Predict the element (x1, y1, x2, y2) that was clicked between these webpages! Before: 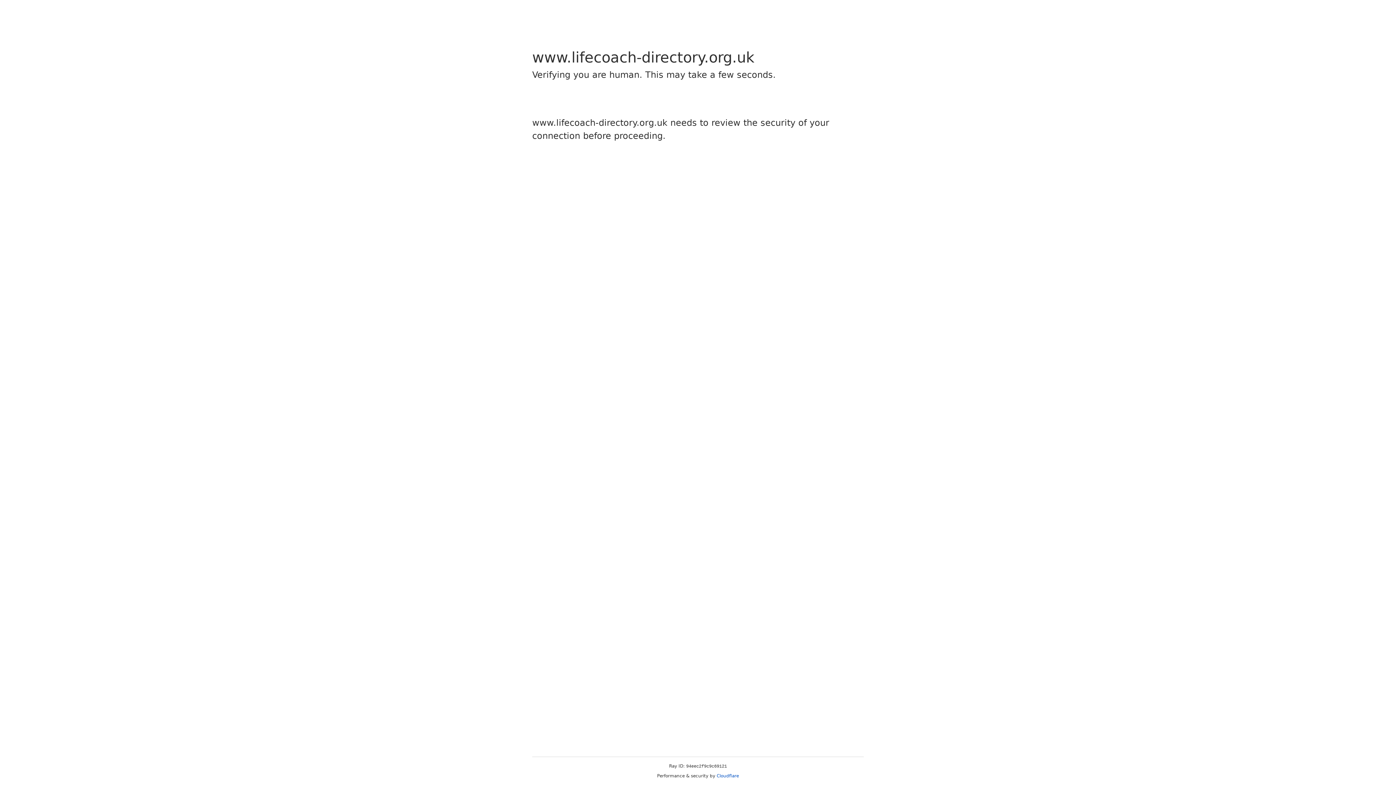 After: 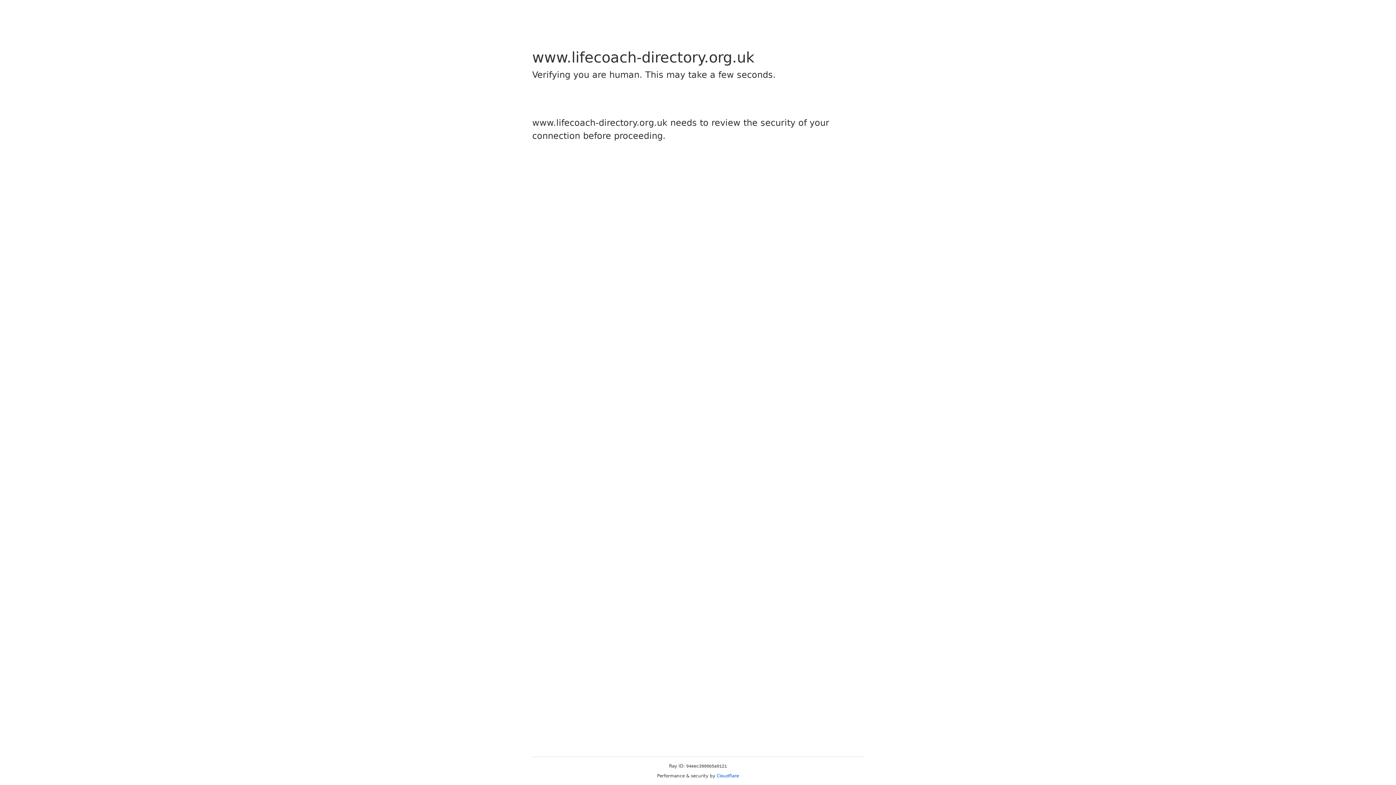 Action: bbox: (716, 773, 739, 778) label: Cloudflare